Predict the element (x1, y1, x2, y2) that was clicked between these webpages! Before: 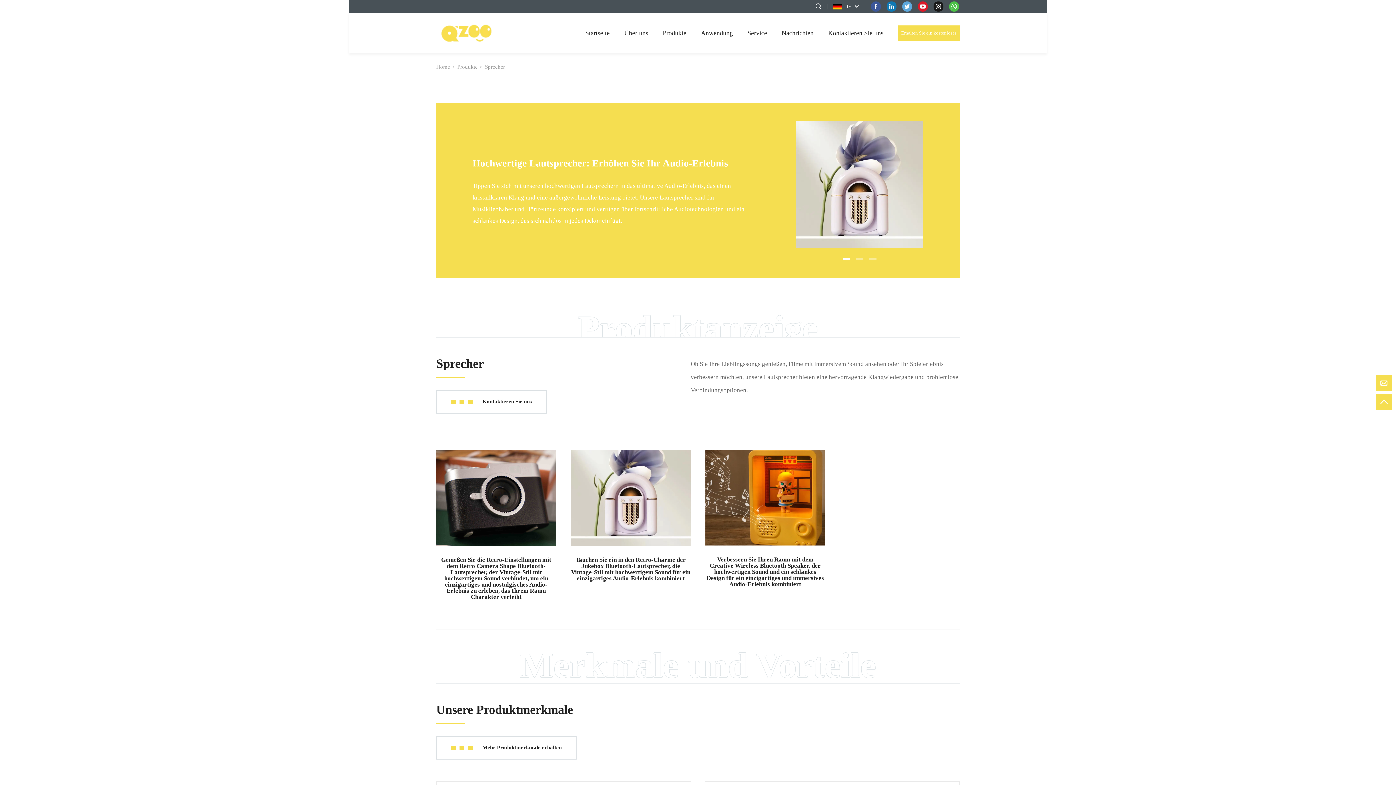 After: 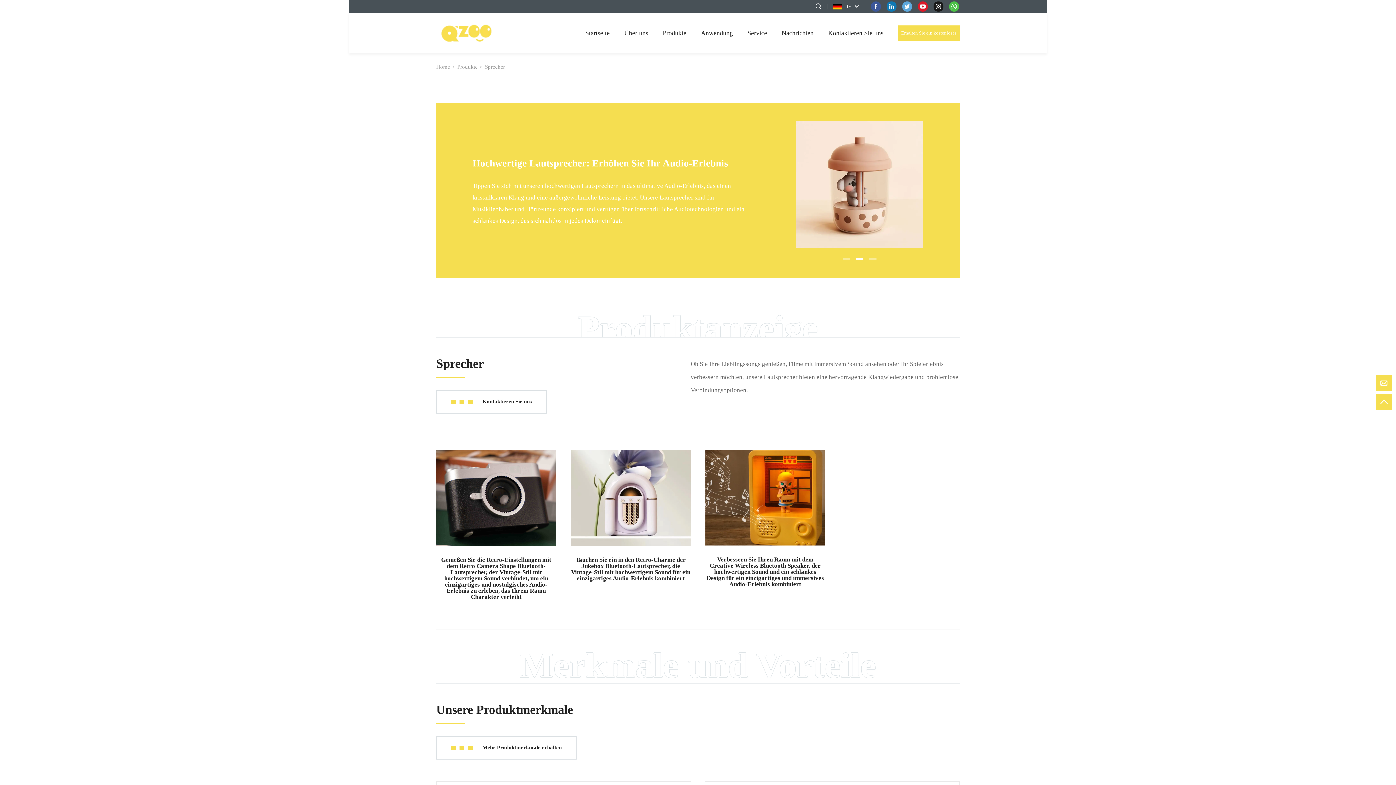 Action: label: Go to slide 3 bbox: (869, 258, 876, 259)